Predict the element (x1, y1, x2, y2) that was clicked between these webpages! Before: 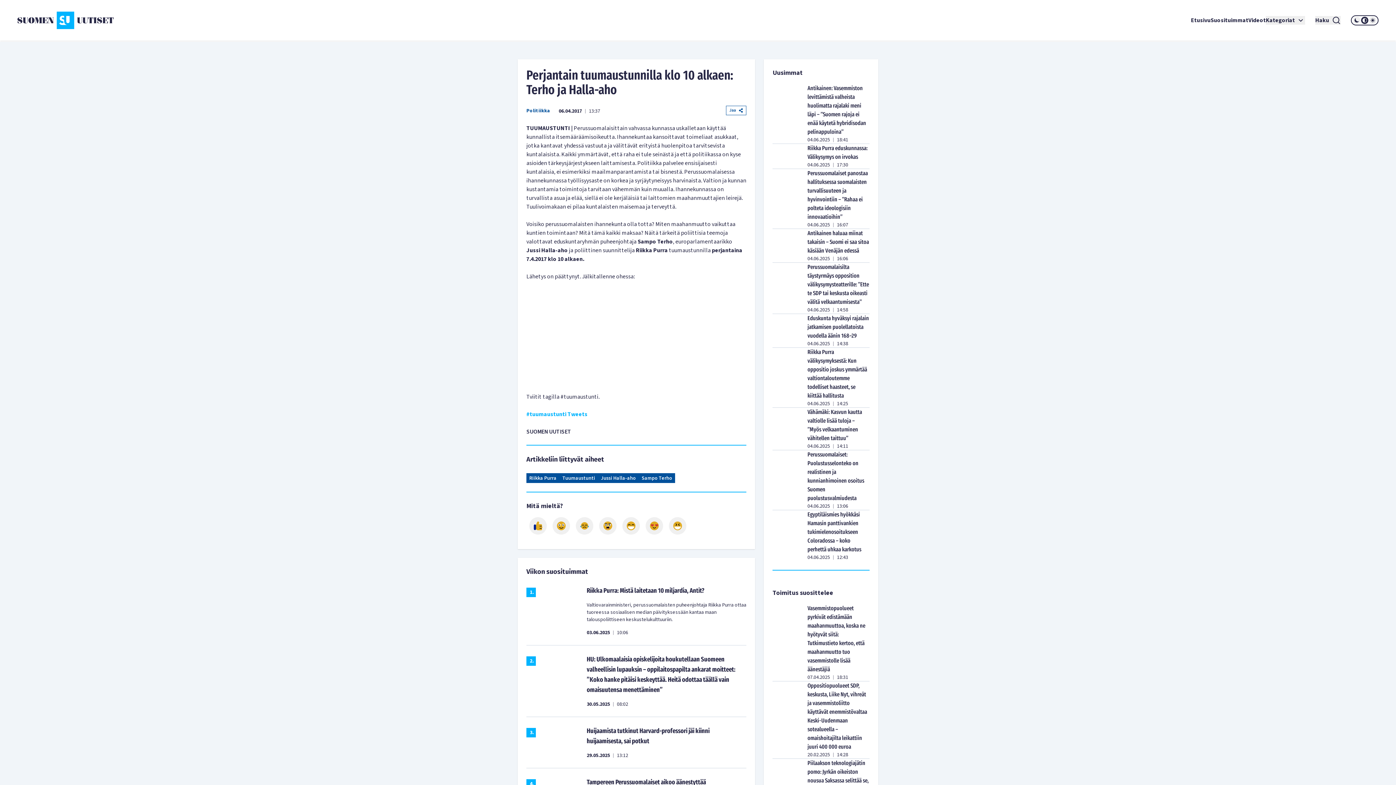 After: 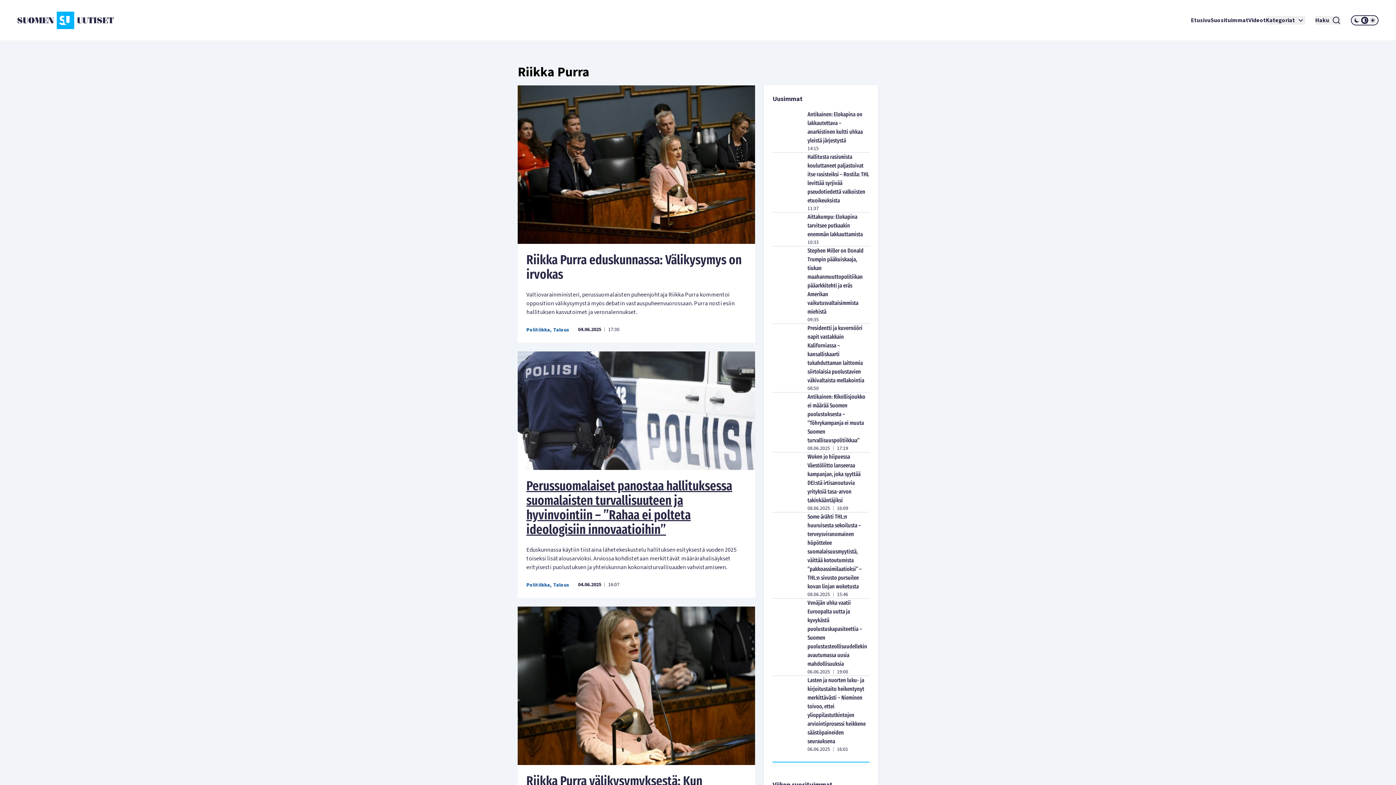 Action: label: Riikka Purra bbox: (526, 473, 559, 483)